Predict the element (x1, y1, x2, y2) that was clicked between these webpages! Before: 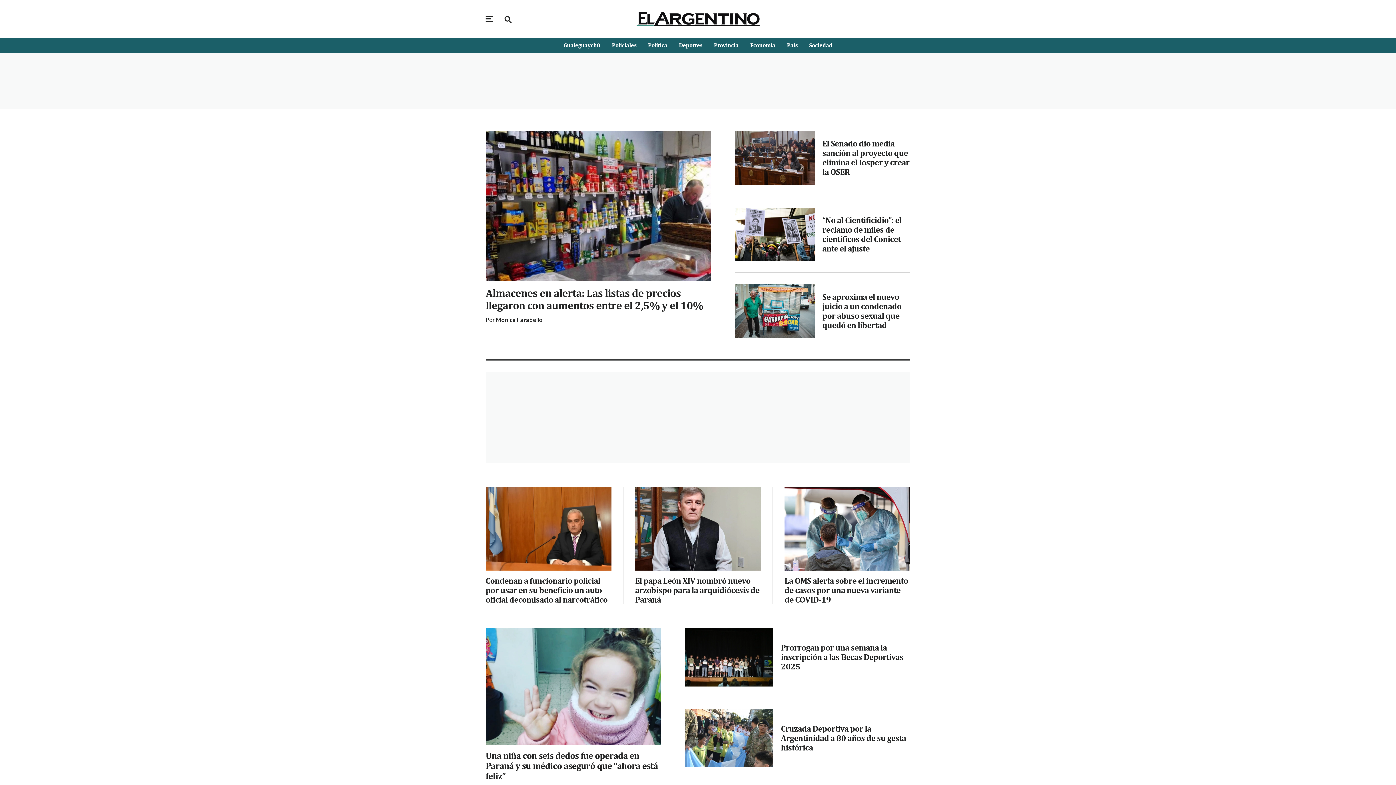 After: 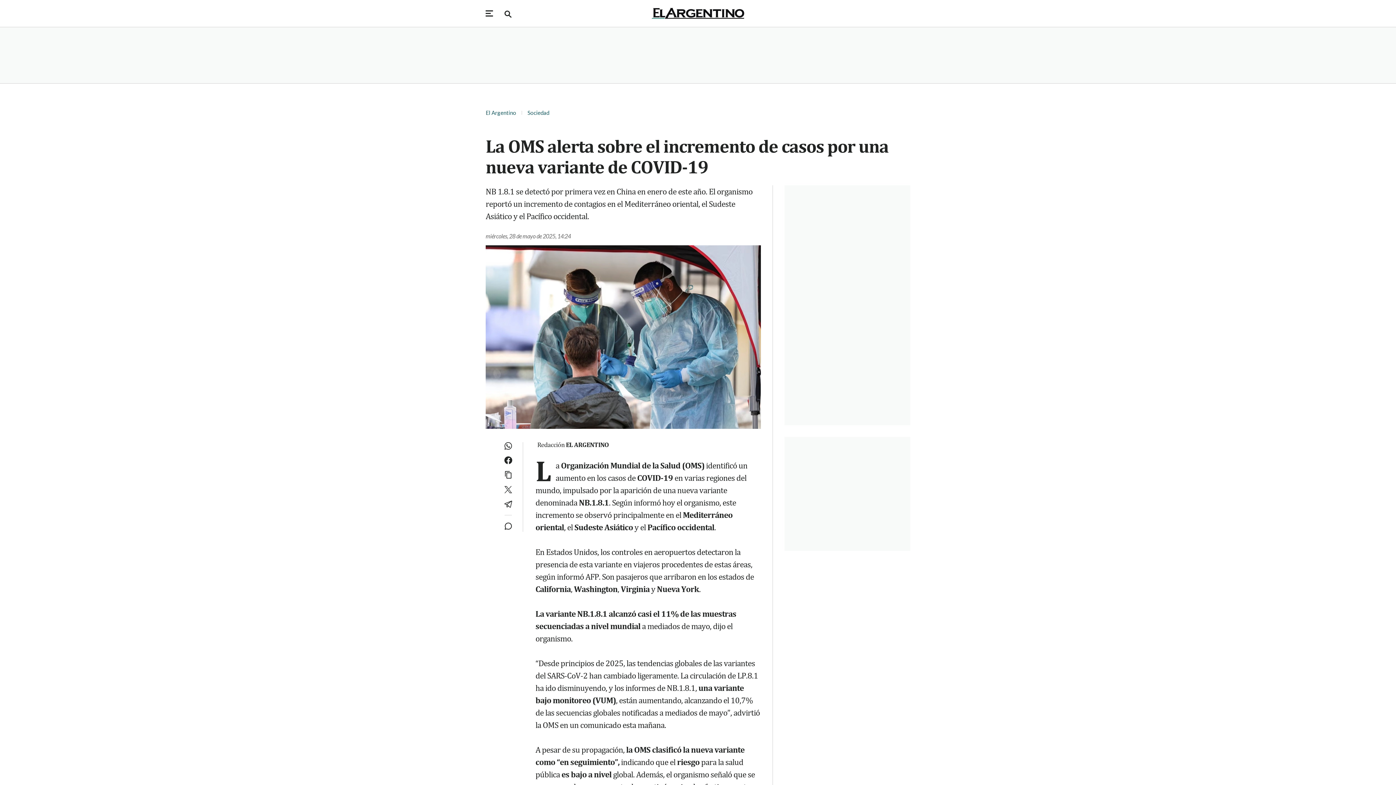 Action: label: La OMS alerta sobre el incremento de casos por una nueva variante de COVID-19 bbox: (784, 486, 910, 570)